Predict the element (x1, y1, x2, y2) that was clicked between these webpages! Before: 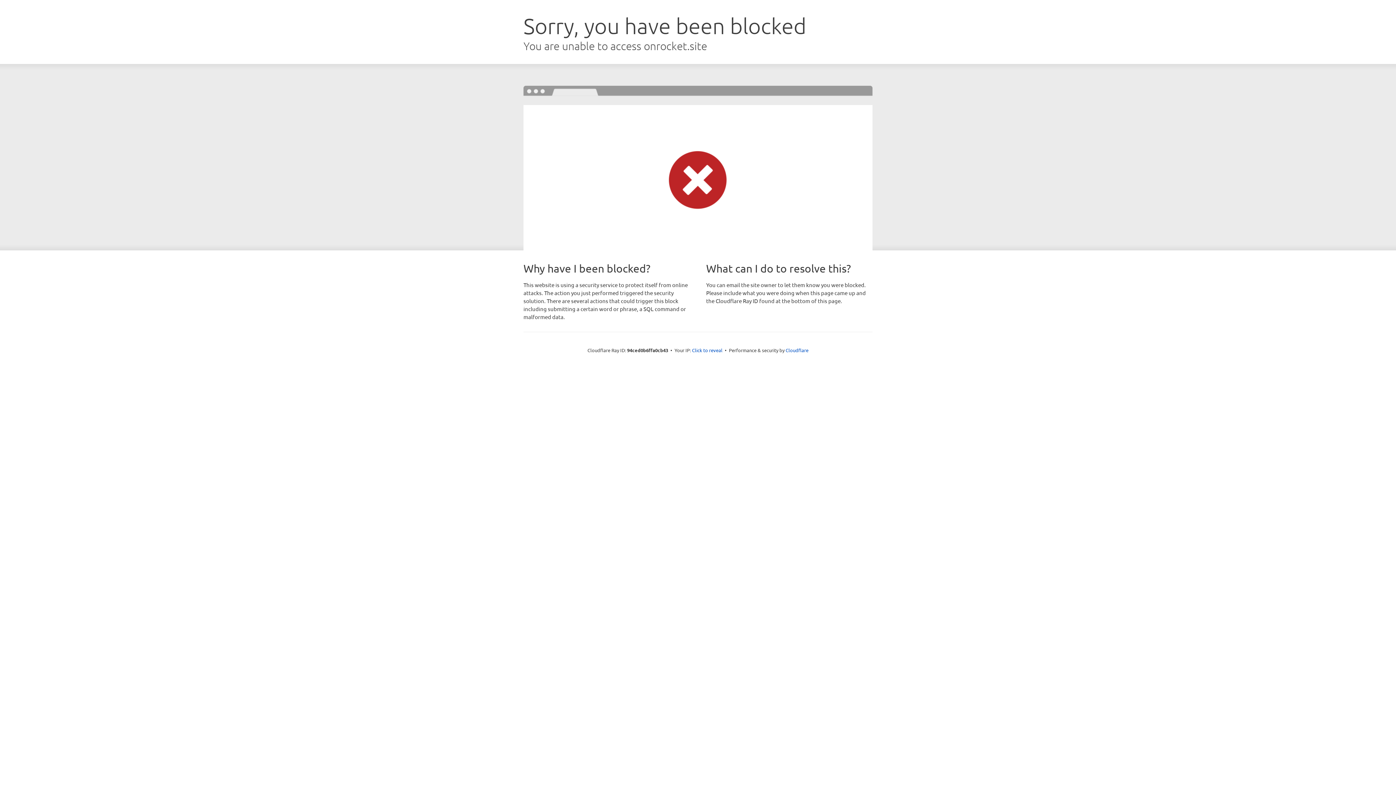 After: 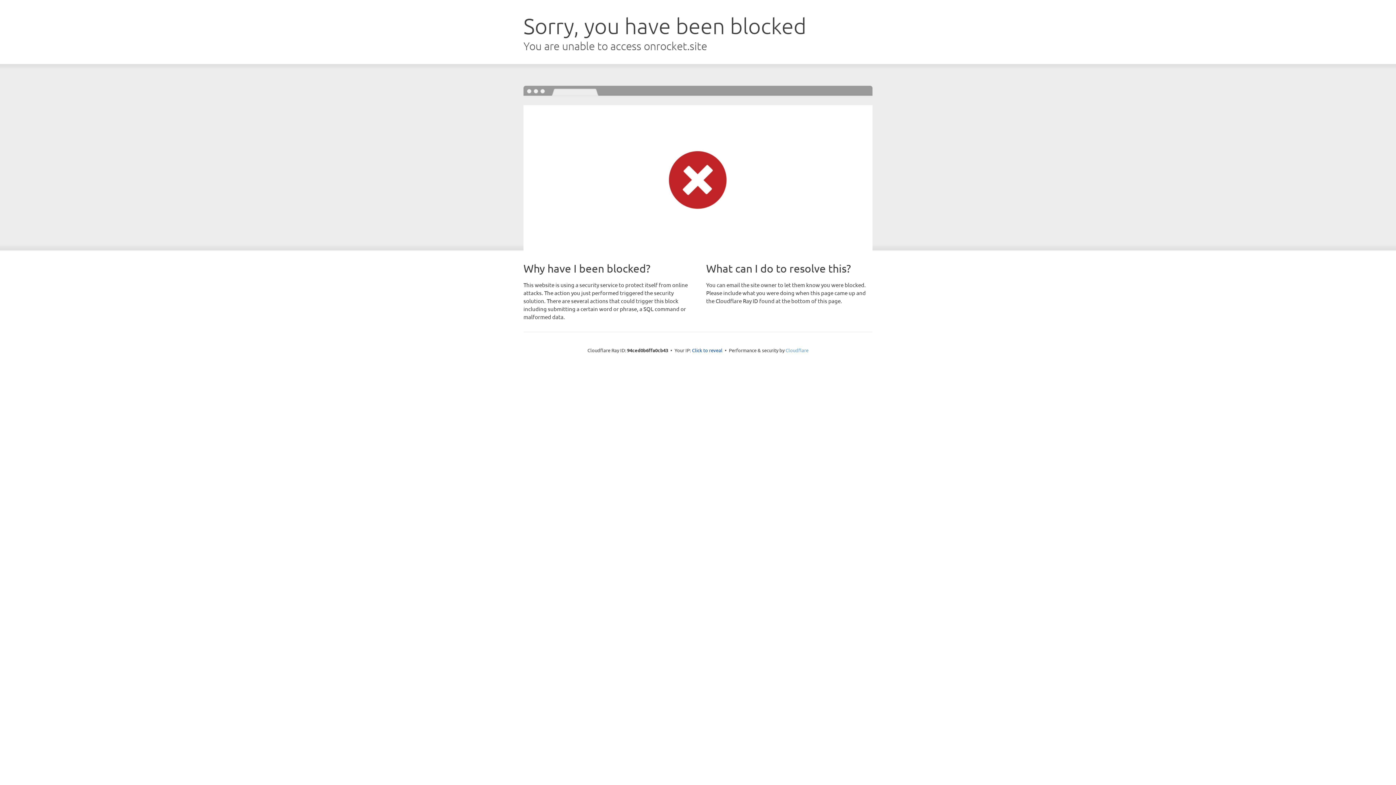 Action: label: Cloudflare bbox: (785, 347, 808, 353)